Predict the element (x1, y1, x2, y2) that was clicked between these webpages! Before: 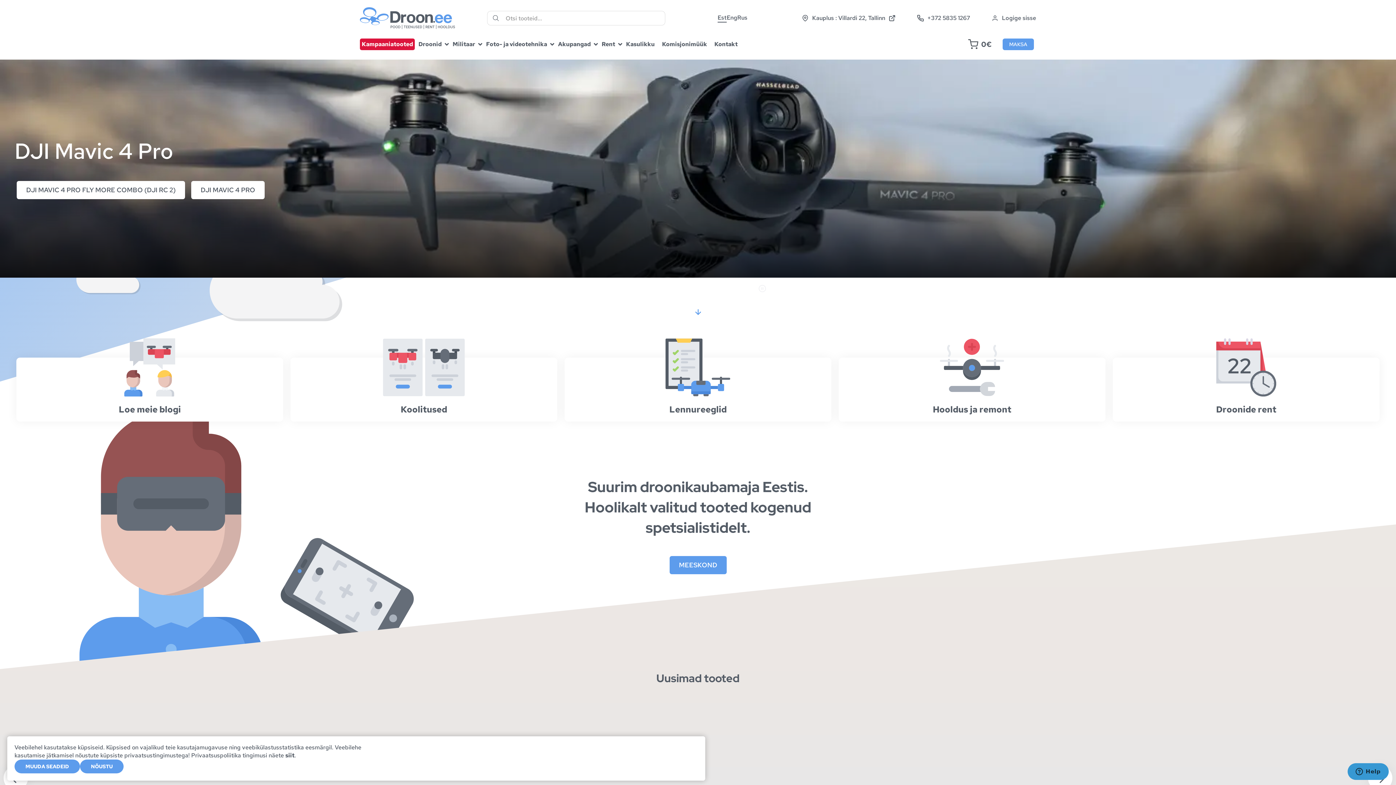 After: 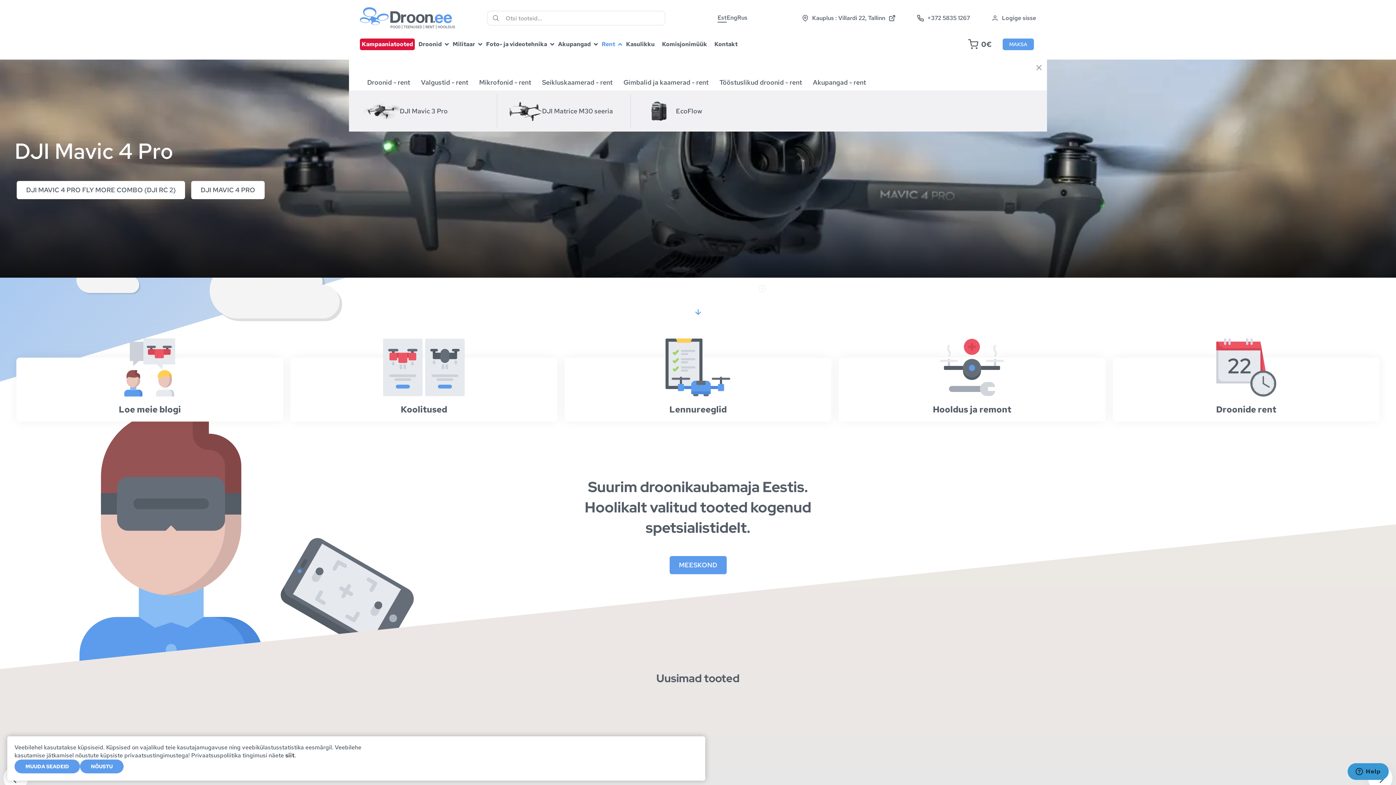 Action: bbox: (598, 36, 622, 52) label: Rent